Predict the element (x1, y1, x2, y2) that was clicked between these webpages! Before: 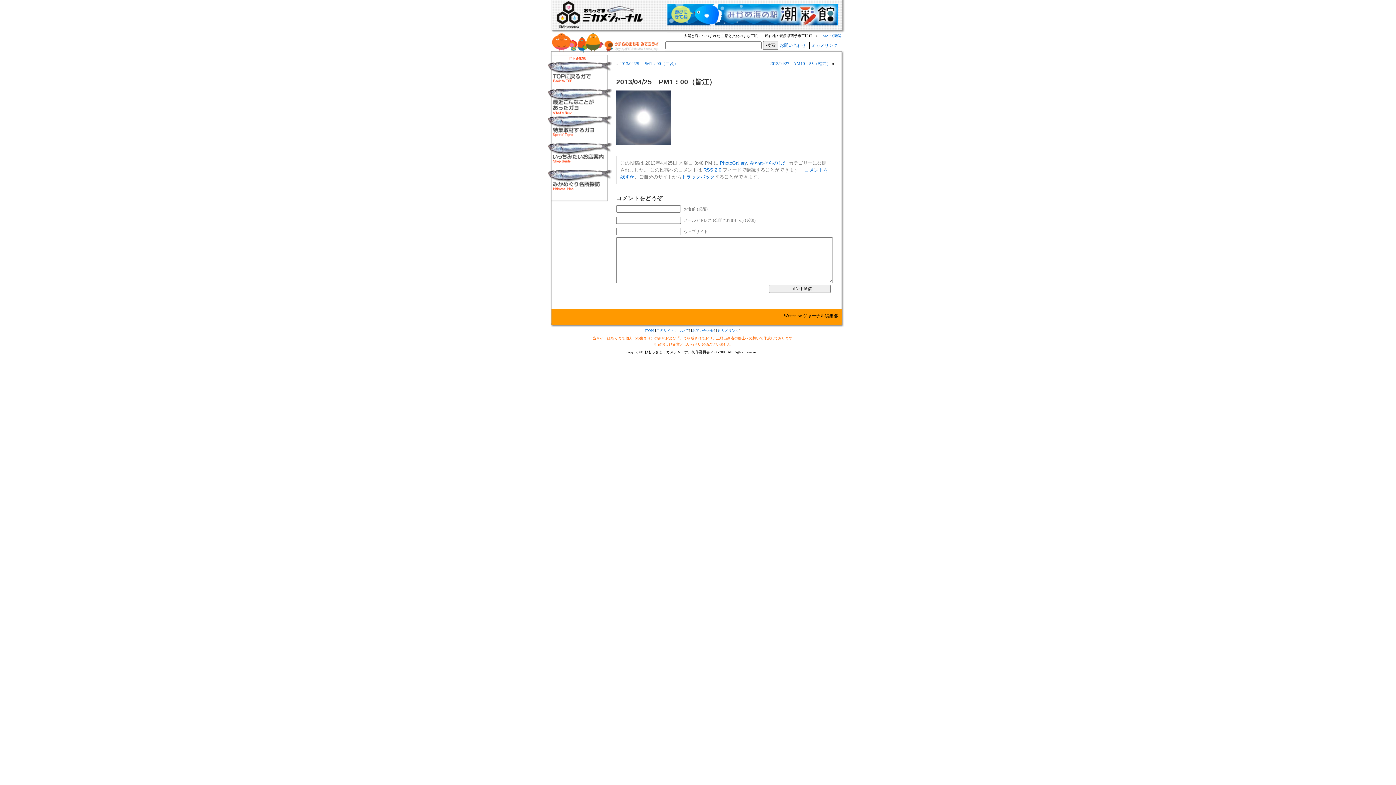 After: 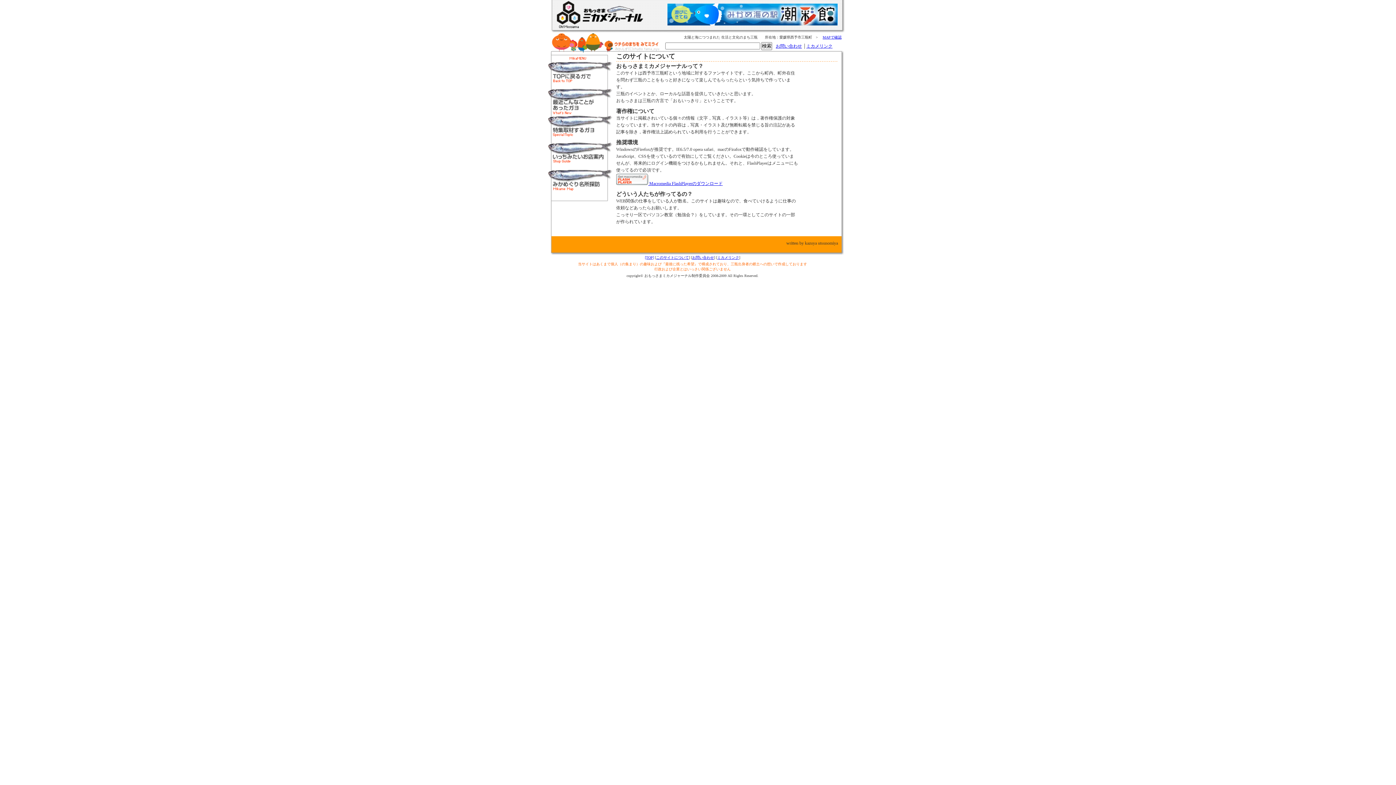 Action: bbox: (656, 328, 689, 332) label: このサイトについて